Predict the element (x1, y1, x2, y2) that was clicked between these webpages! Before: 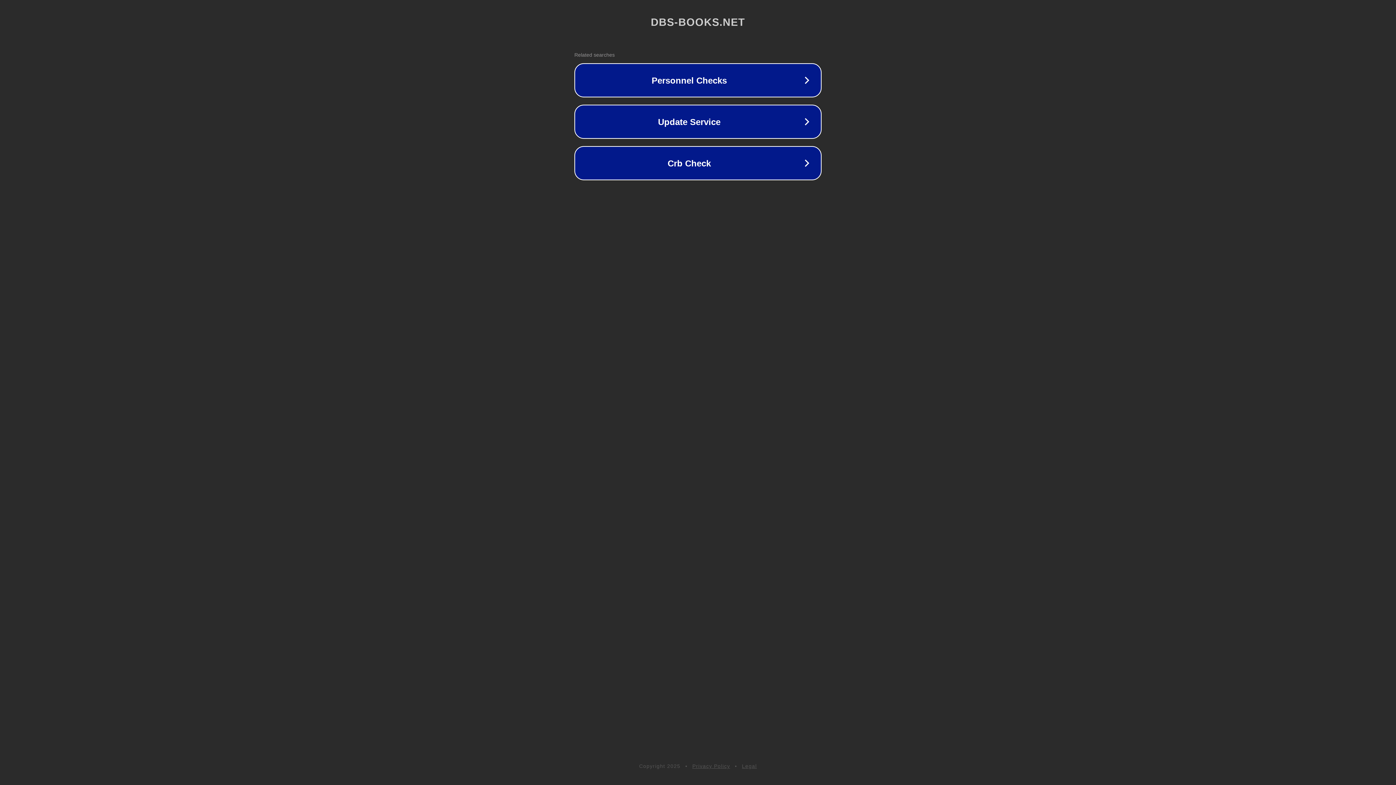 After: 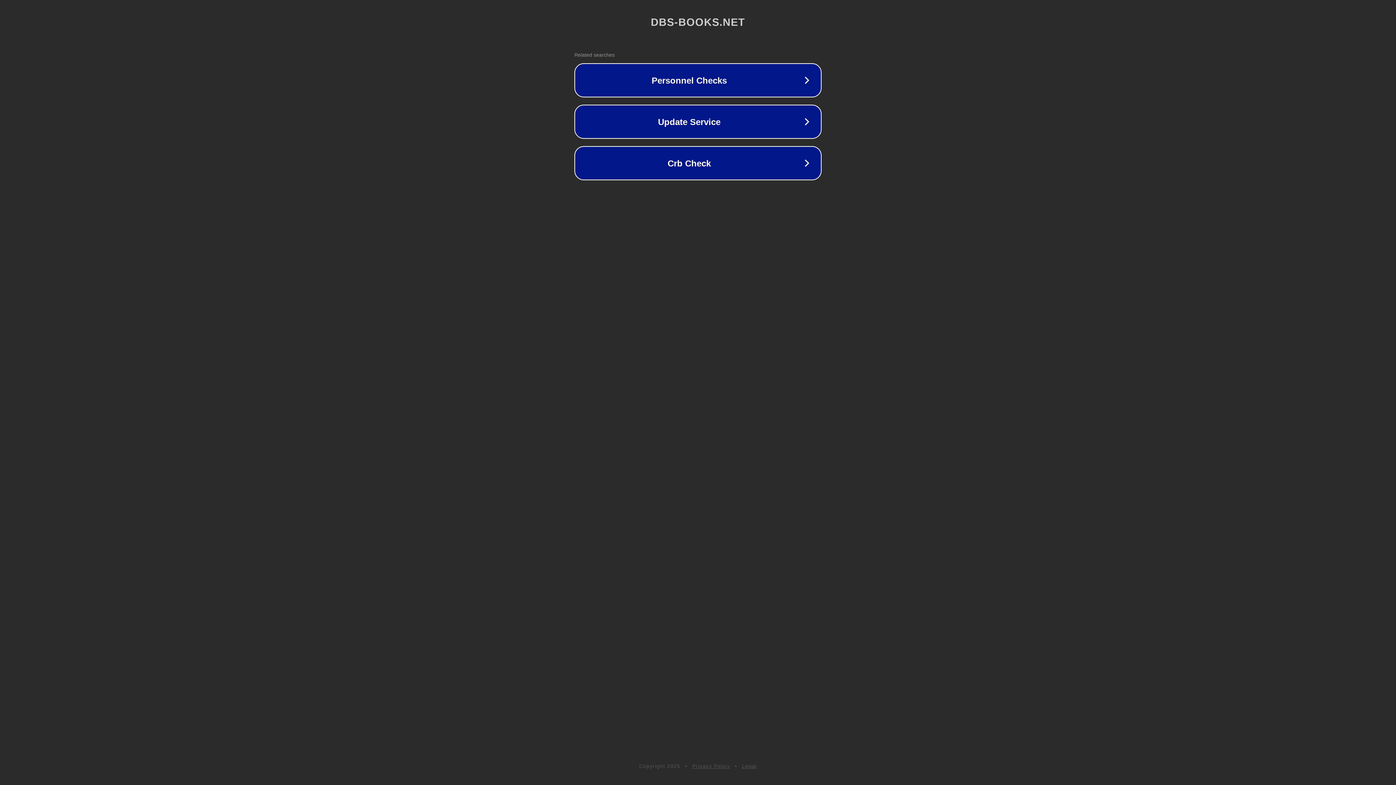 Action: bbox: (692, 763, 730, 769) label: Privacy Policy